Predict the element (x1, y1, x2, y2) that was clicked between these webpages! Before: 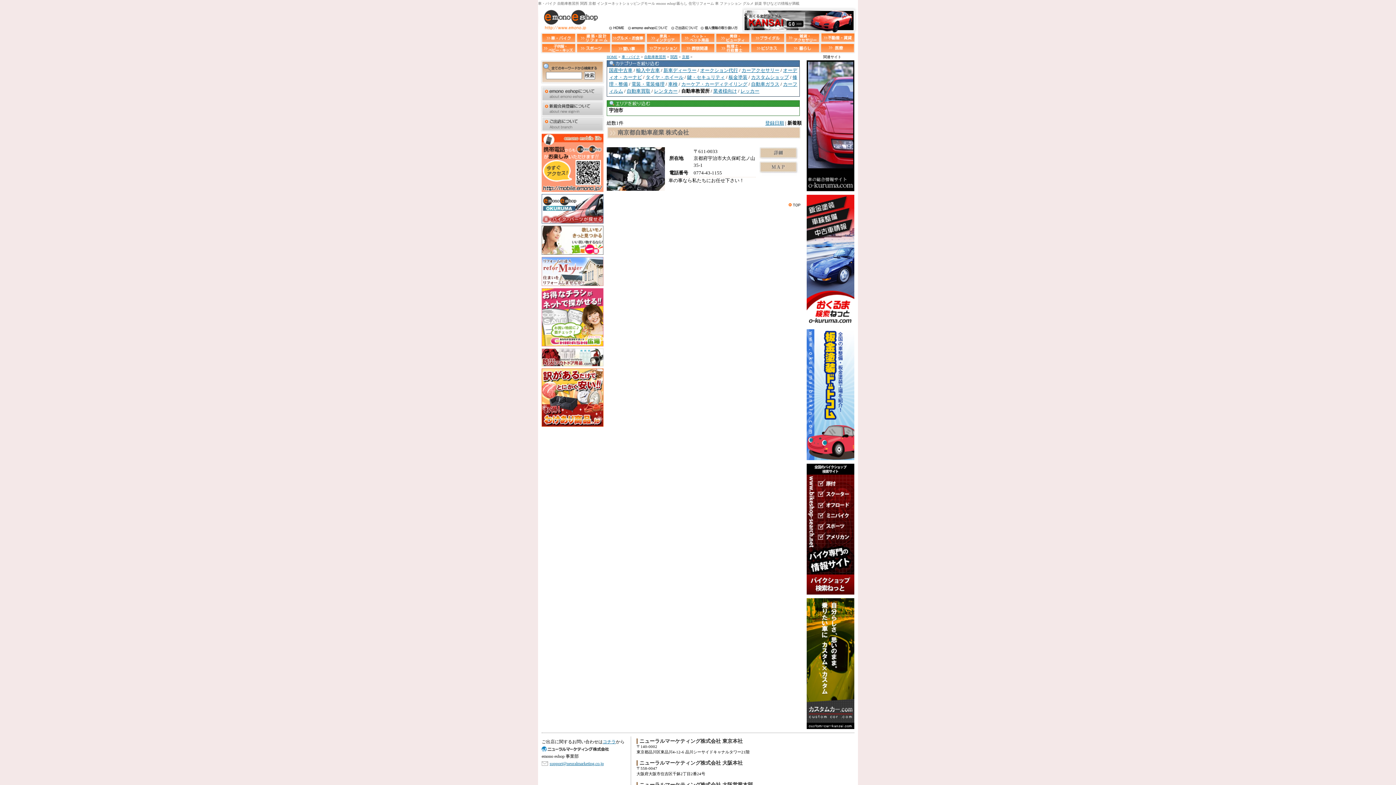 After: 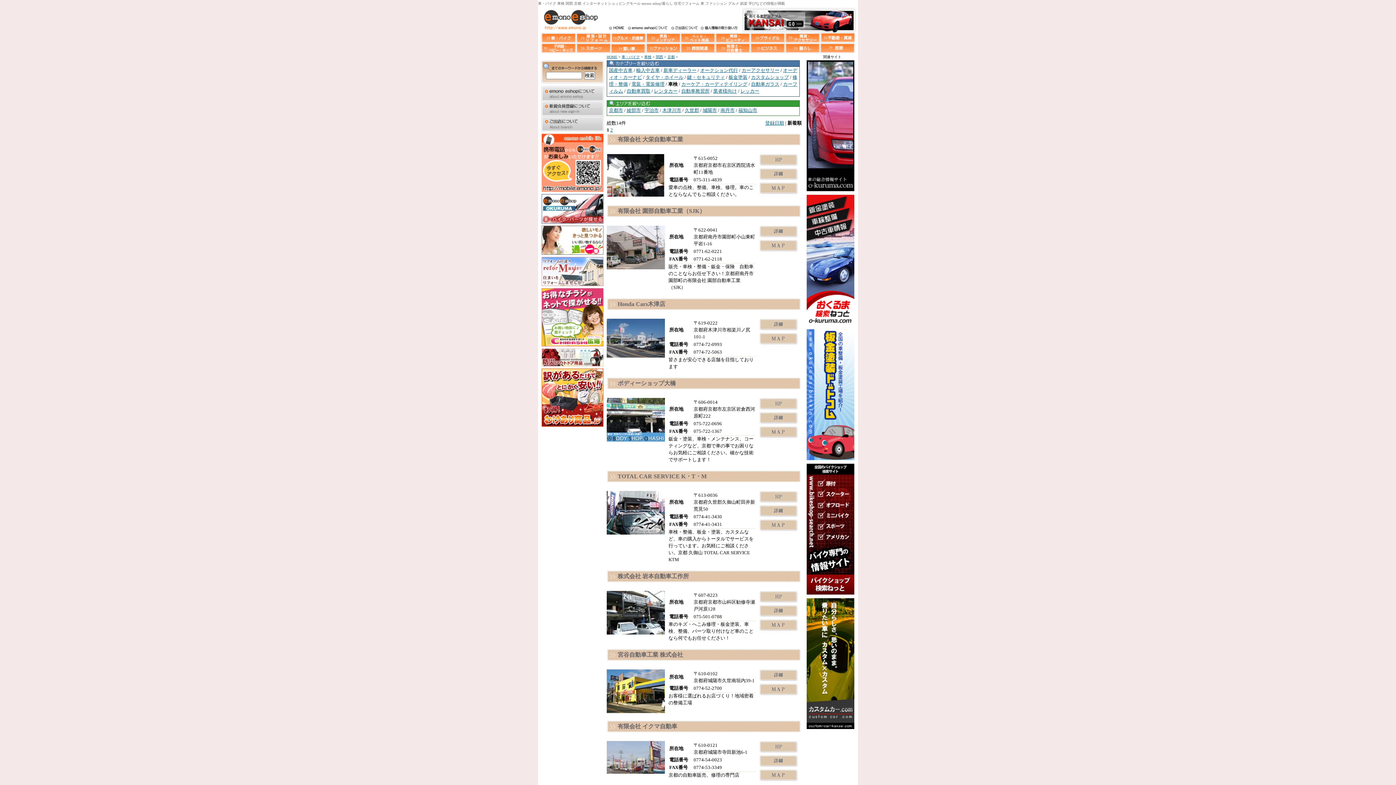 Action: label: 車検 bbox: (668, 81, 677, 86)